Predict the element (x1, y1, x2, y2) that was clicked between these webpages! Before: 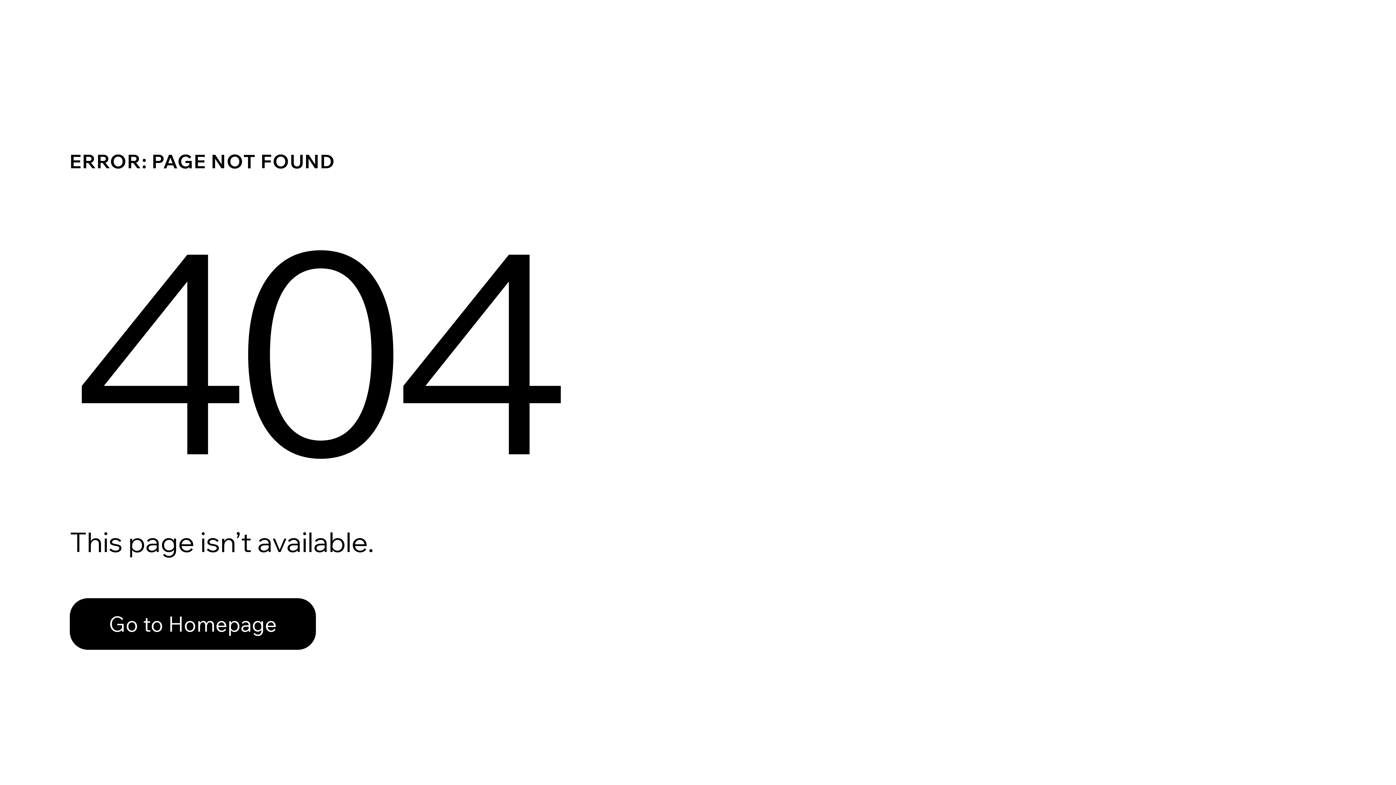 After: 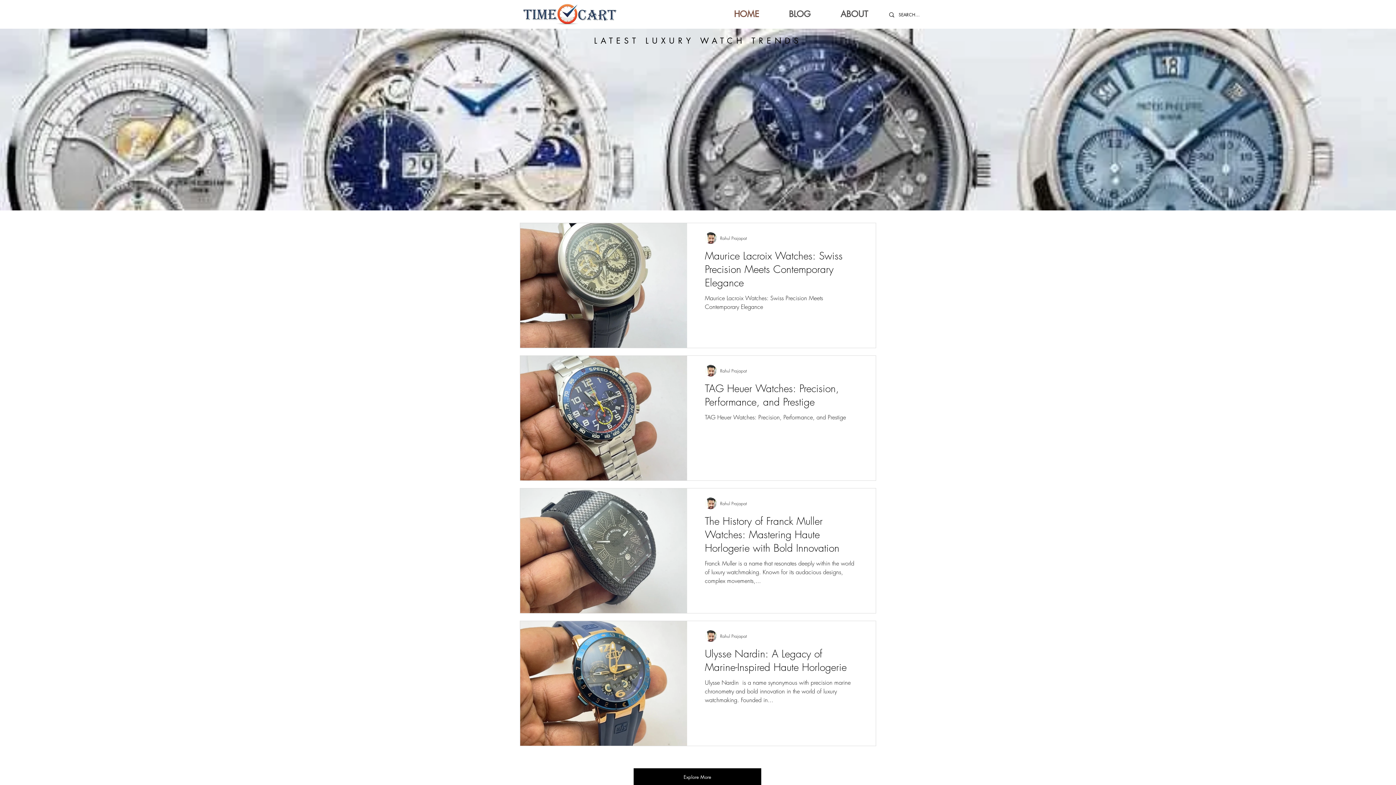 Action: label: Go to Homepage bbox: (69, 582, 768, 659)